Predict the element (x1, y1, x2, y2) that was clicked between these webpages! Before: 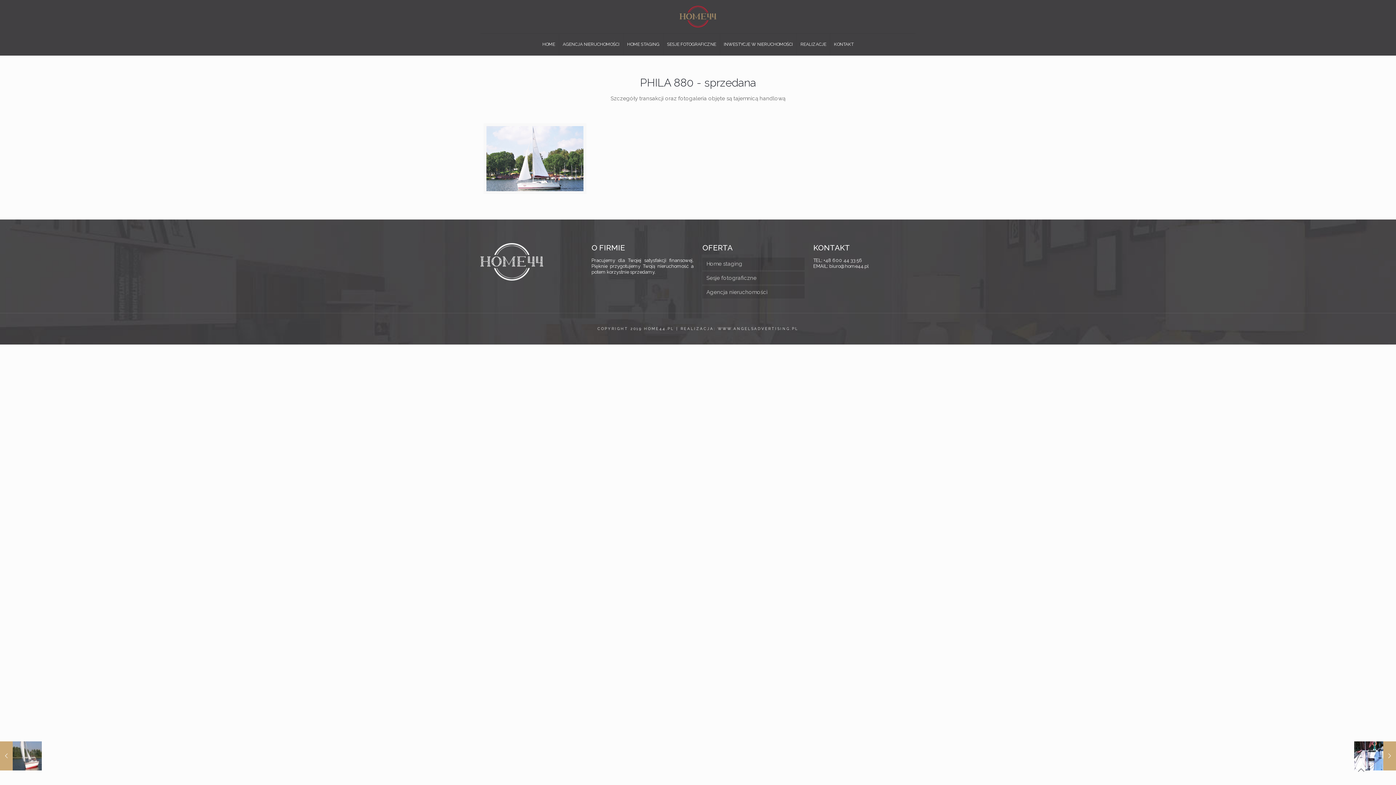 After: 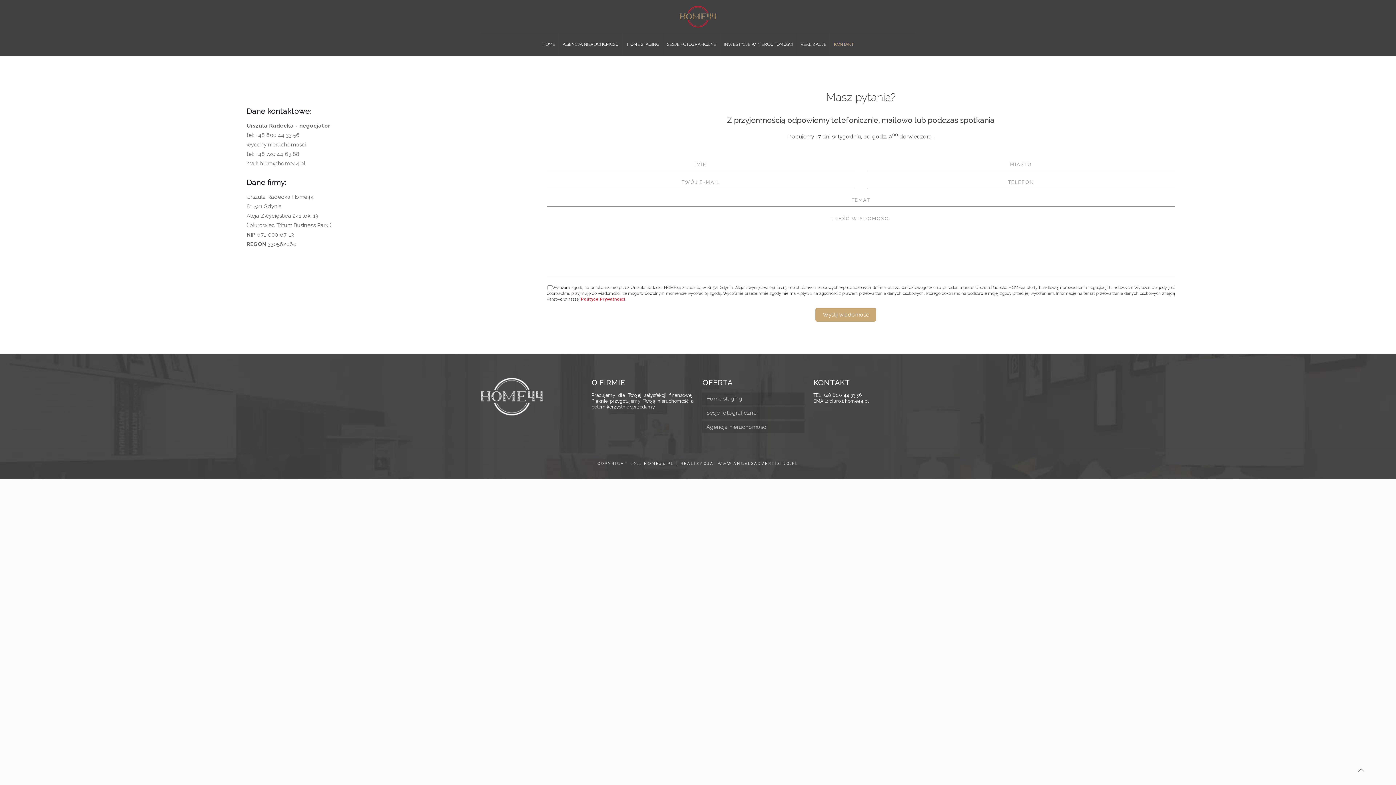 Action: label: KONTAKT bbox: (830, 33, 857, 55)